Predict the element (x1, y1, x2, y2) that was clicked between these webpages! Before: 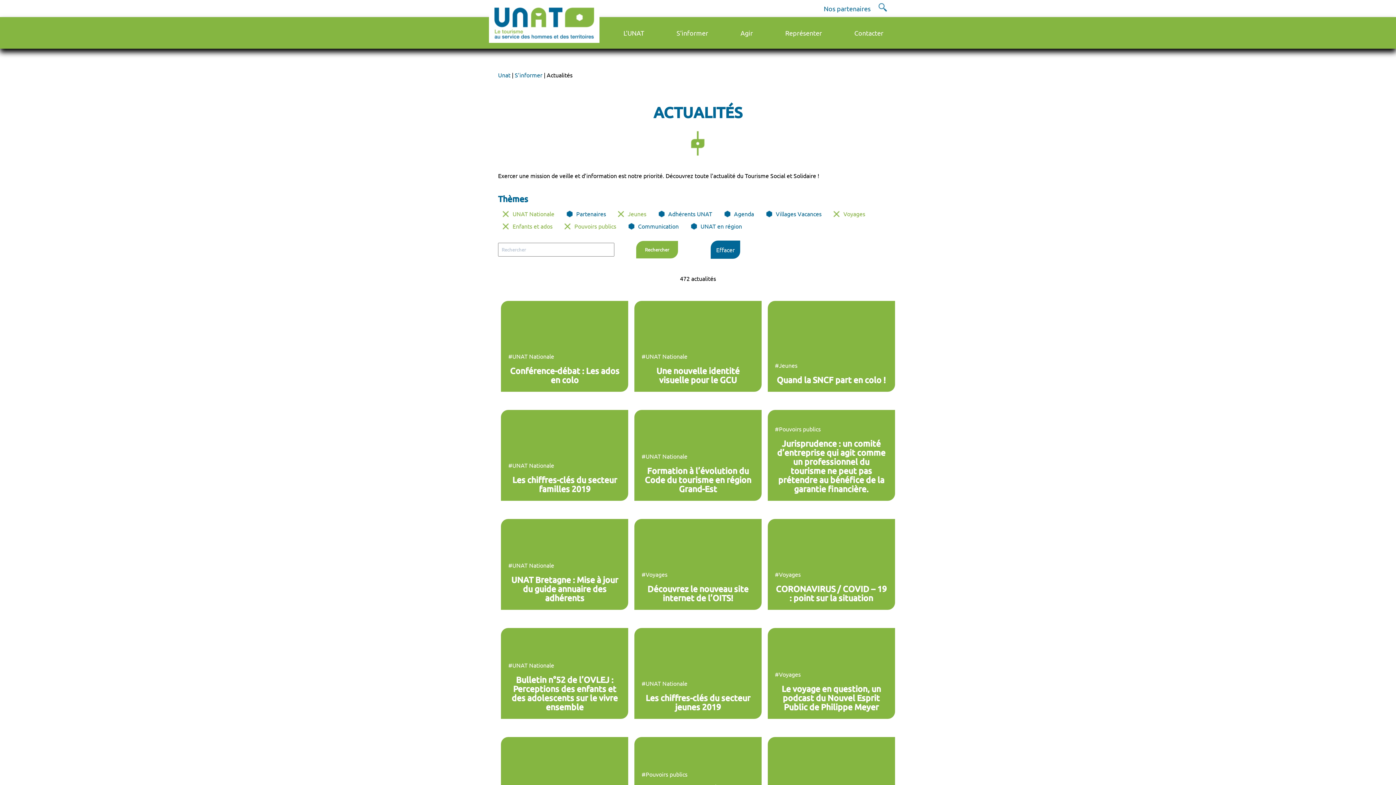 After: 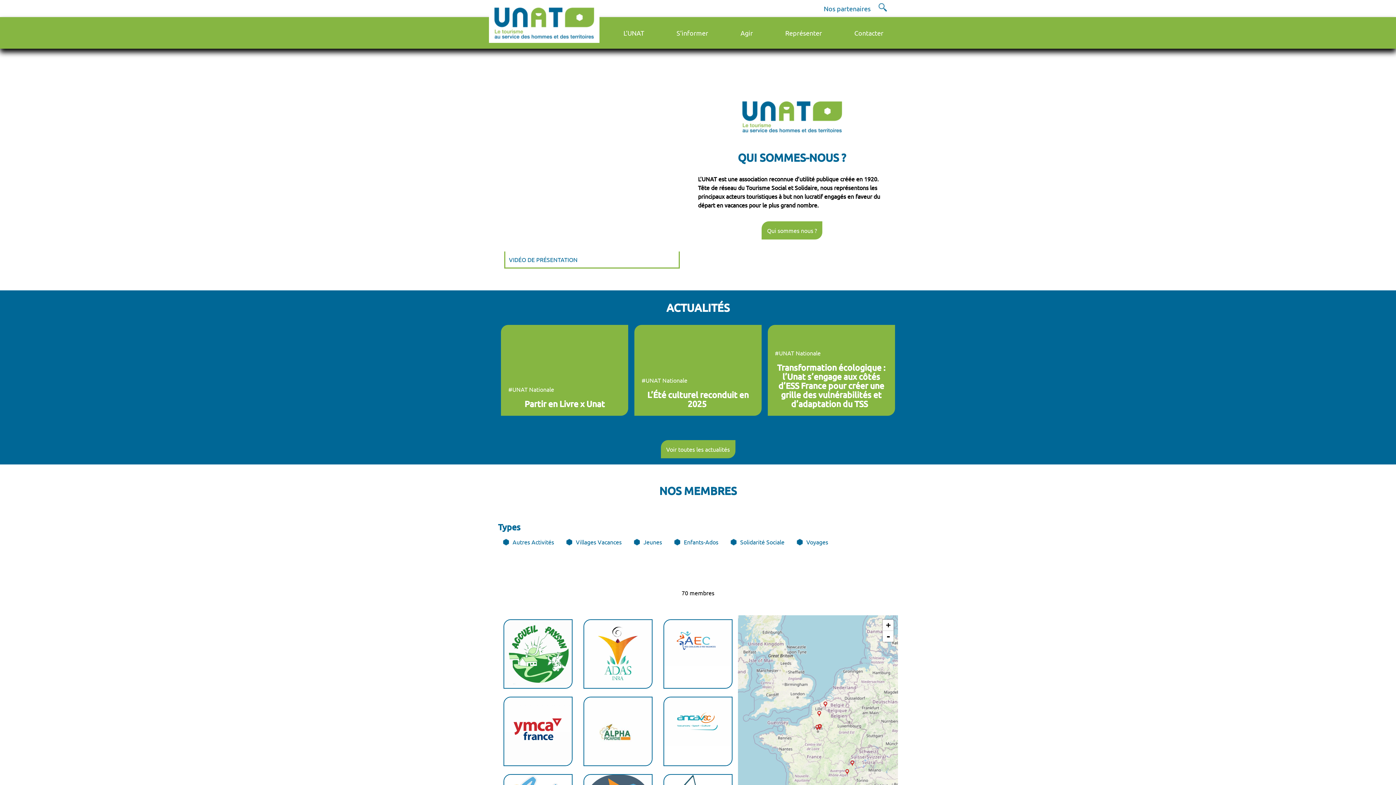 Action: bbox: (489, 3, 599, 44)